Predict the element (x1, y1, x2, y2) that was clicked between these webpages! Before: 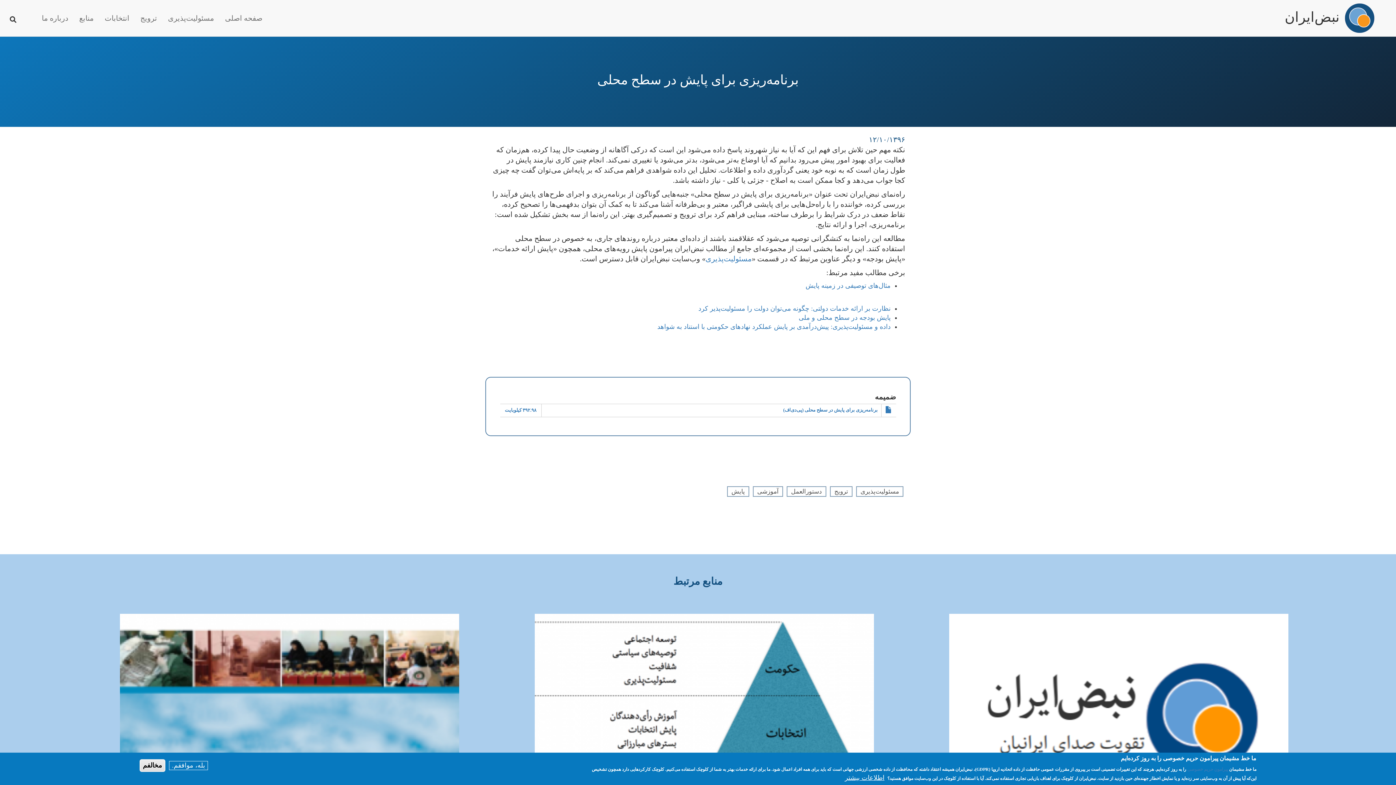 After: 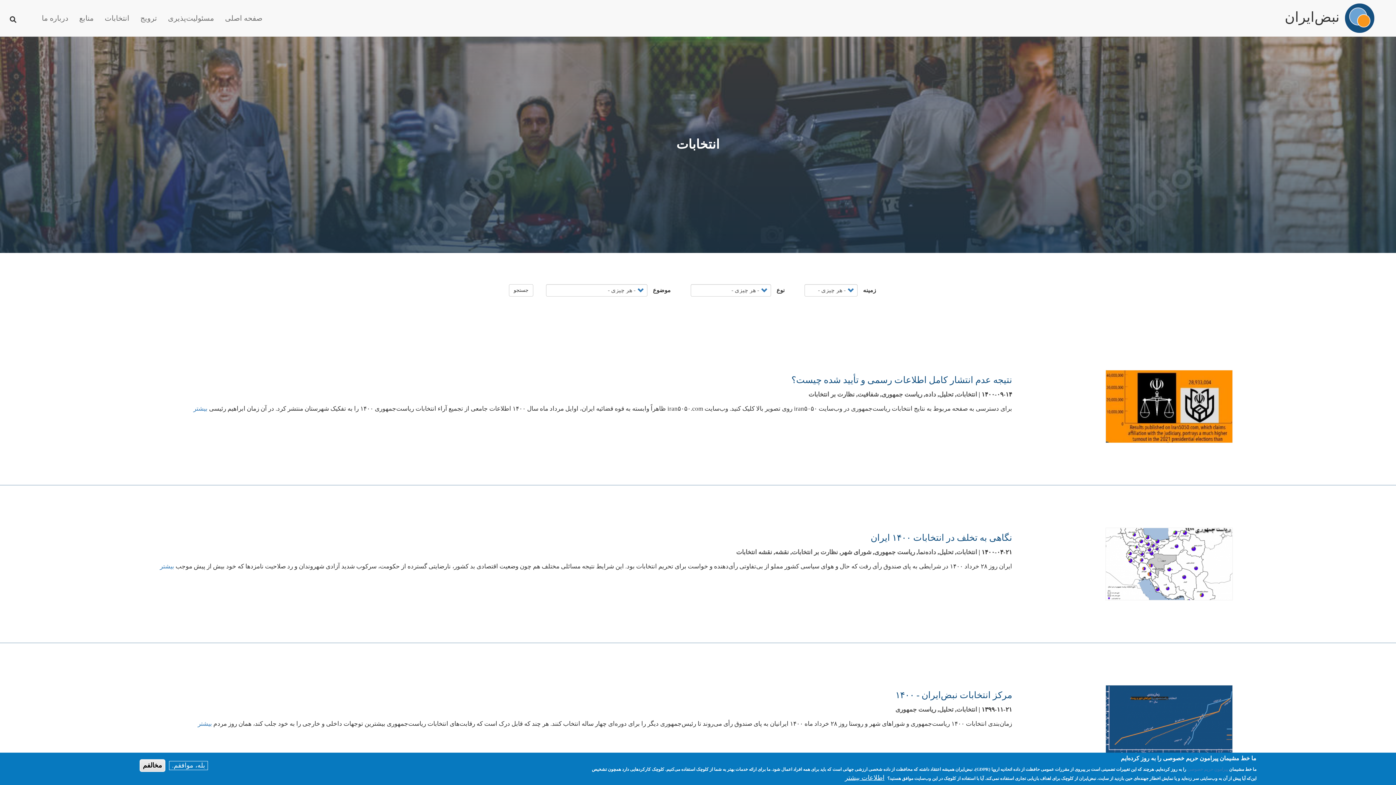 Action: bbox: (99, 9, 134, 27) label: انتخابات